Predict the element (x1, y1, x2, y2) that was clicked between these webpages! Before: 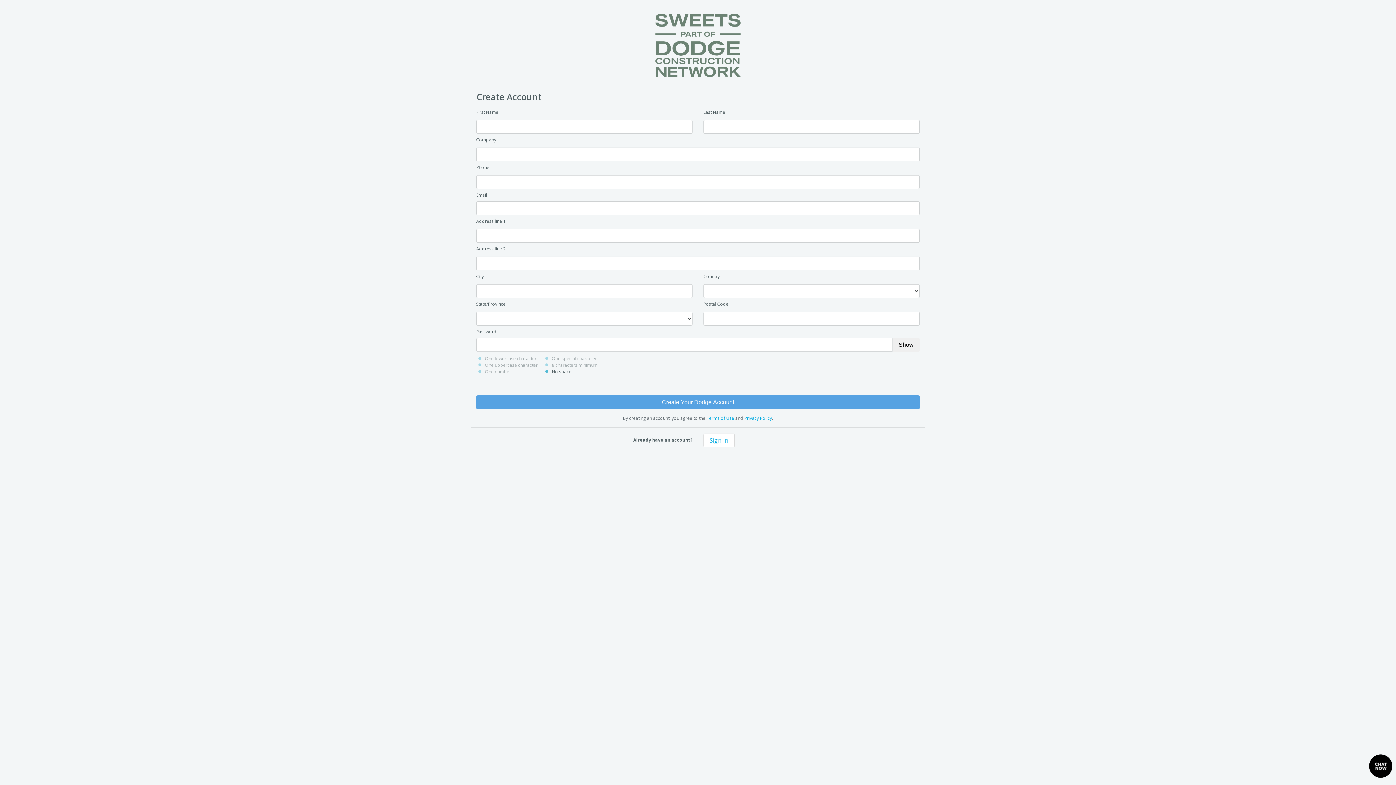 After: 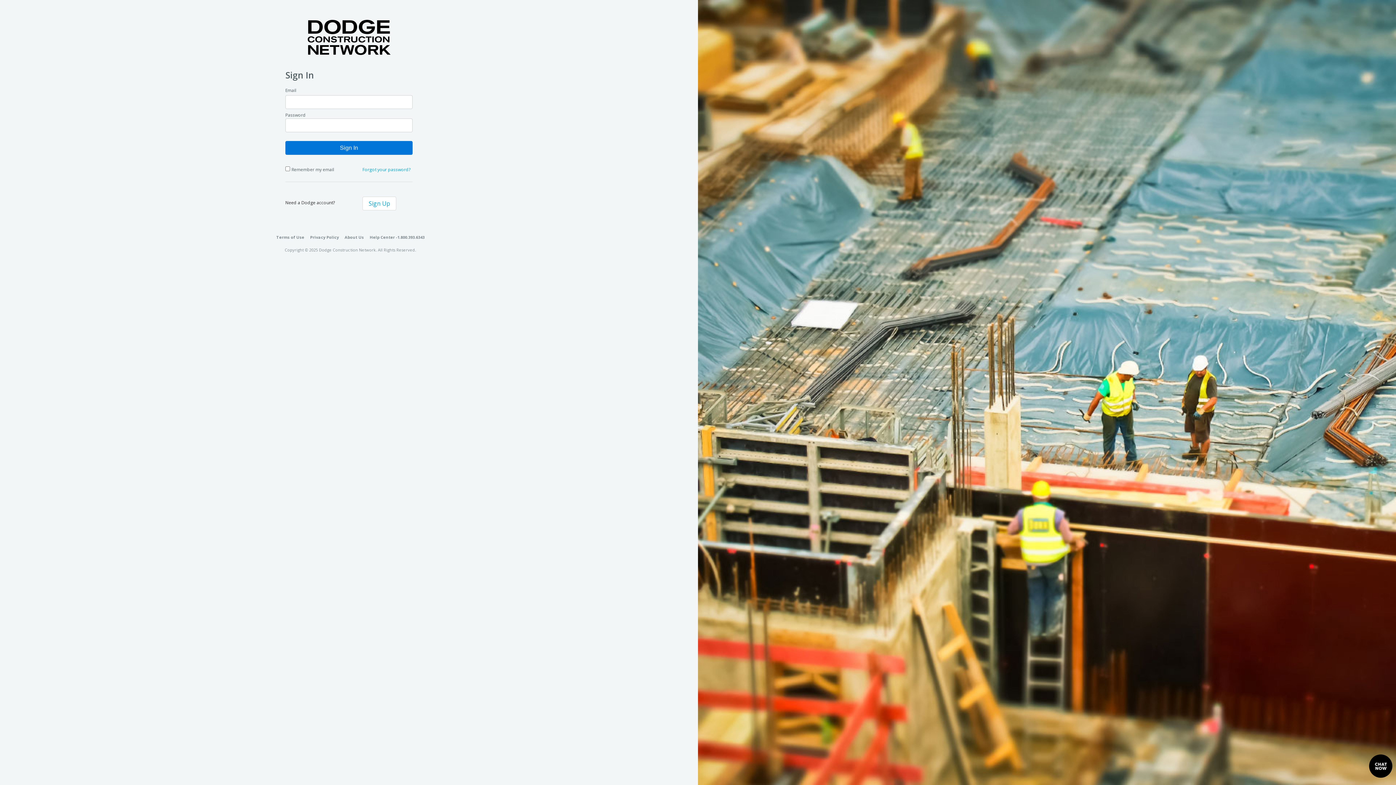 Action: label: Sign In bbox: (703, 433, 734, 447)